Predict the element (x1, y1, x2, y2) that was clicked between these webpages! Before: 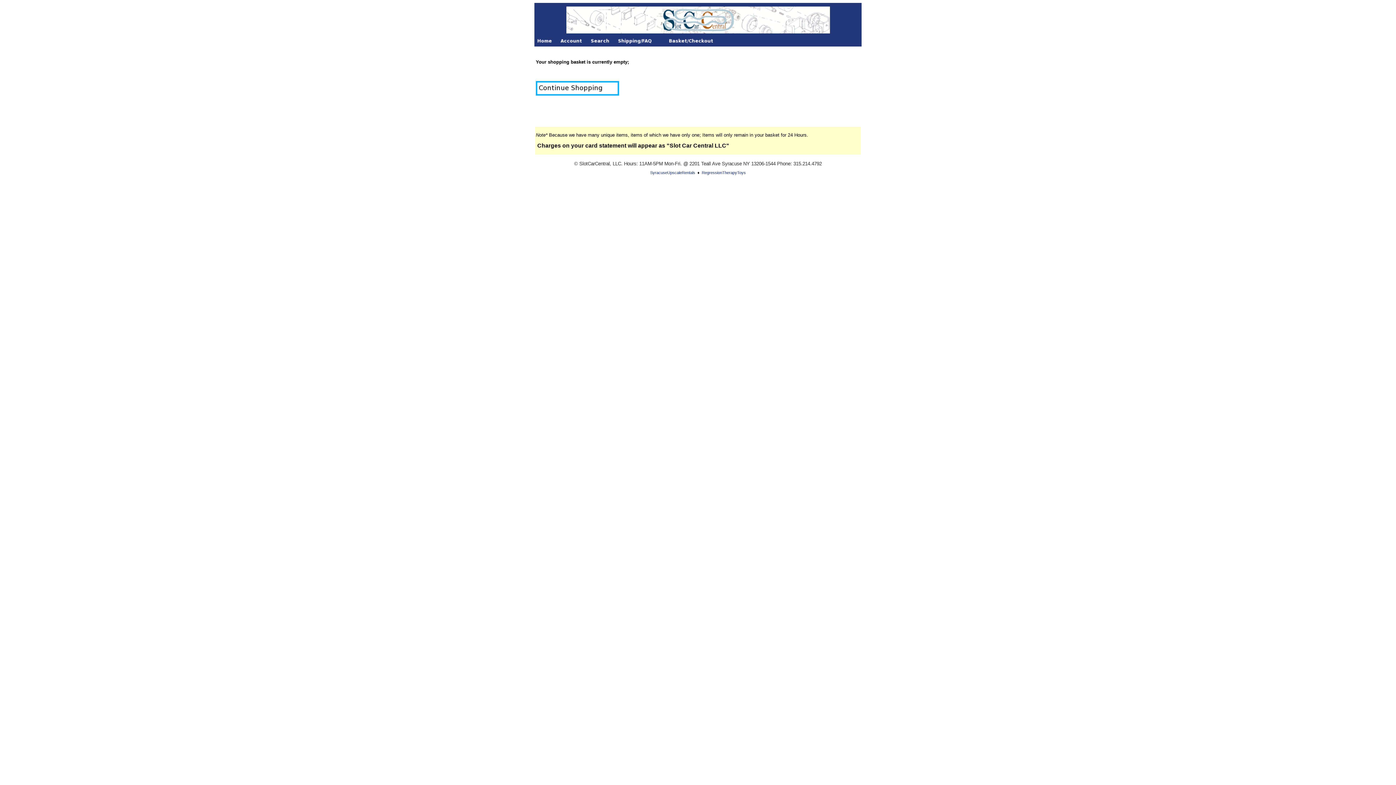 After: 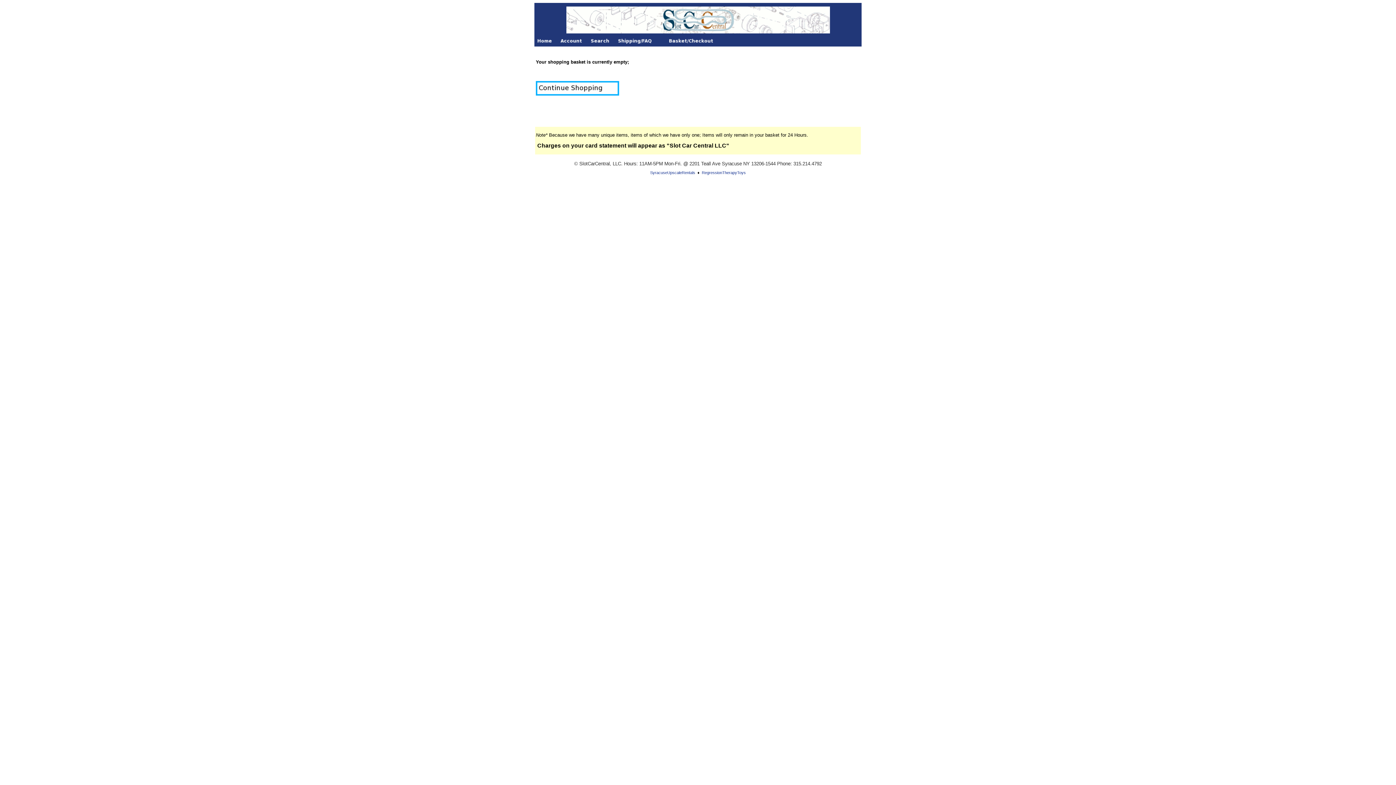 Action: label: SyracuseUpscaleRentals bbox: (650, 170, 695, 174)